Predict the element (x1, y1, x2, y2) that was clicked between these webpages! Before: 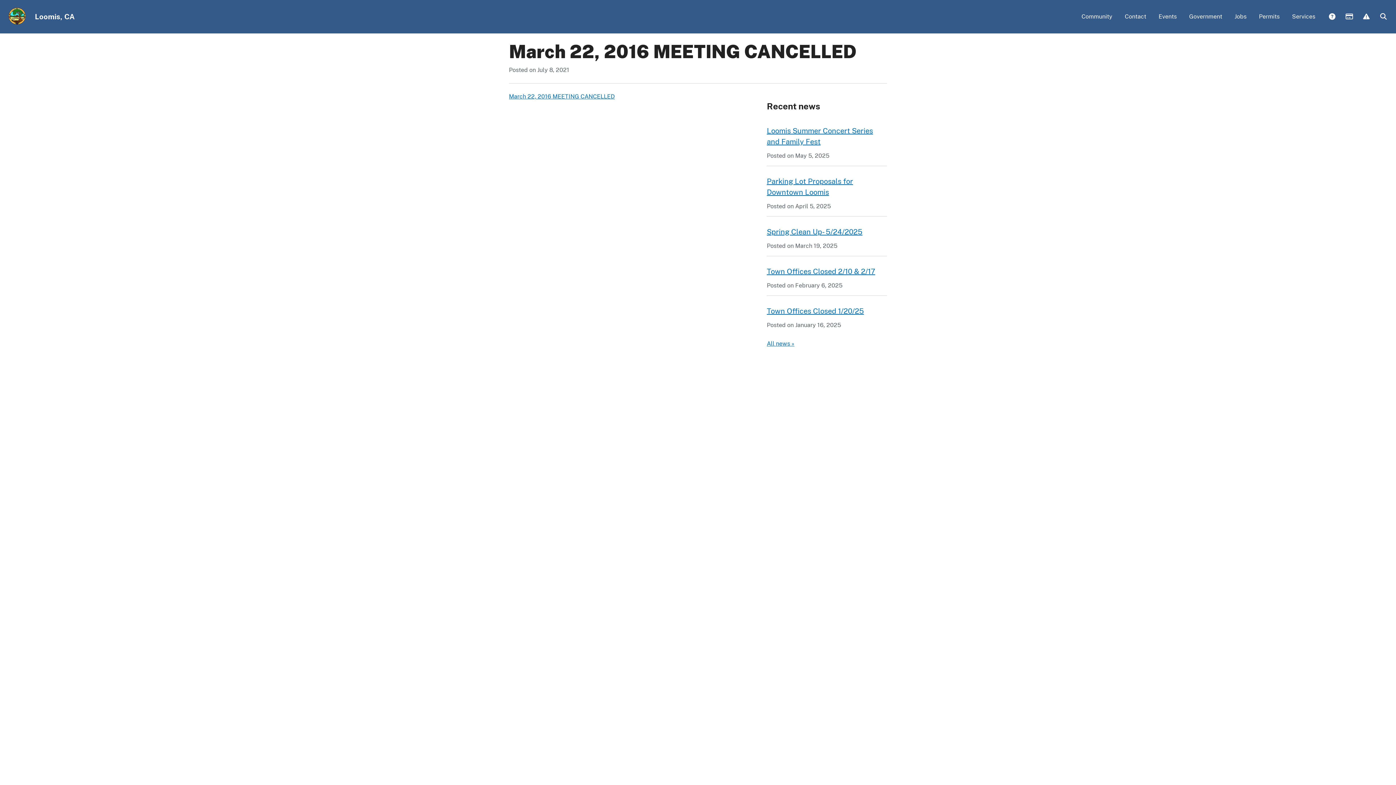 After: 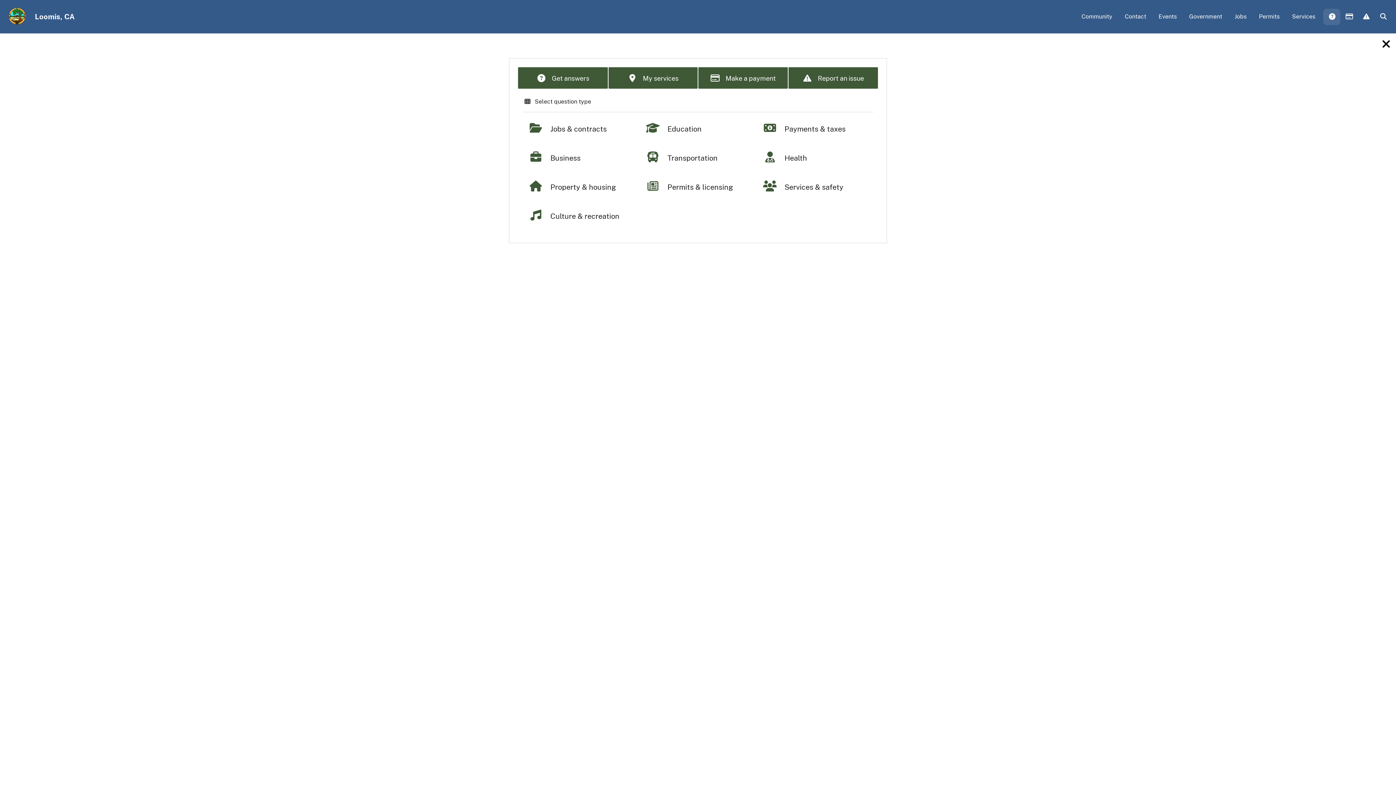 Action: label:  Answers bbox: (1323, 8, 1340, 25)